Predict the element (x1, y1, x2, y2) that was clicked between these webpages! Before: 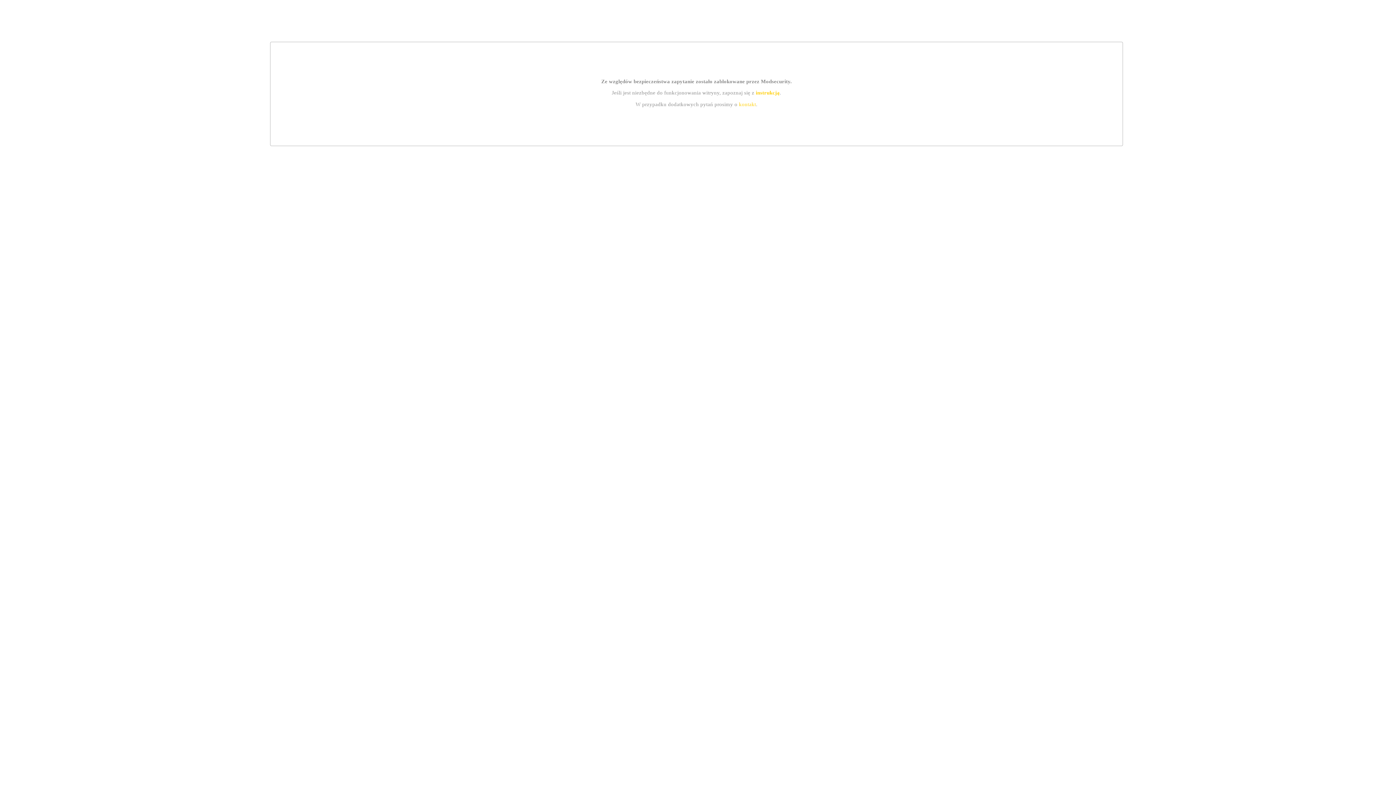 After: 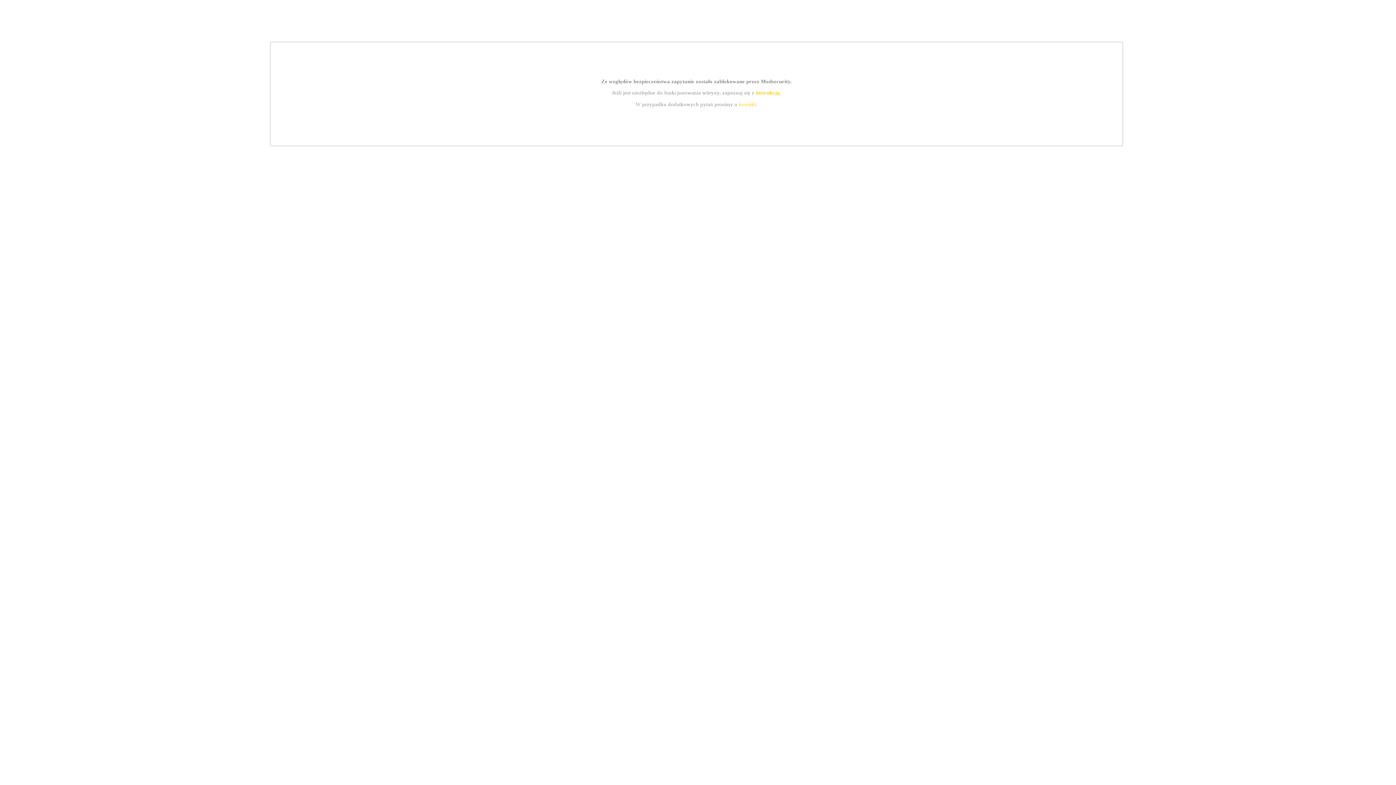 Action: label: kontakt bbox: (739, 101, 756, 107)